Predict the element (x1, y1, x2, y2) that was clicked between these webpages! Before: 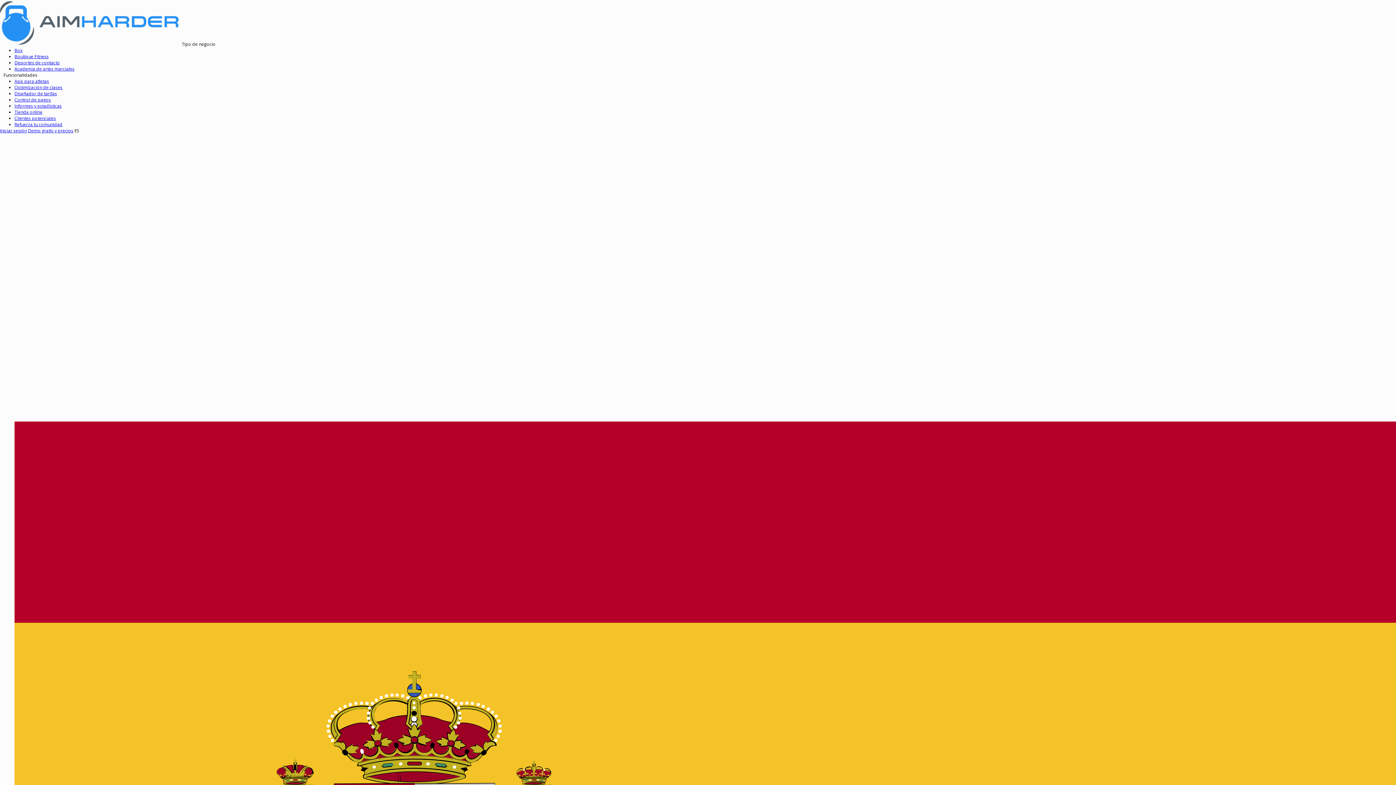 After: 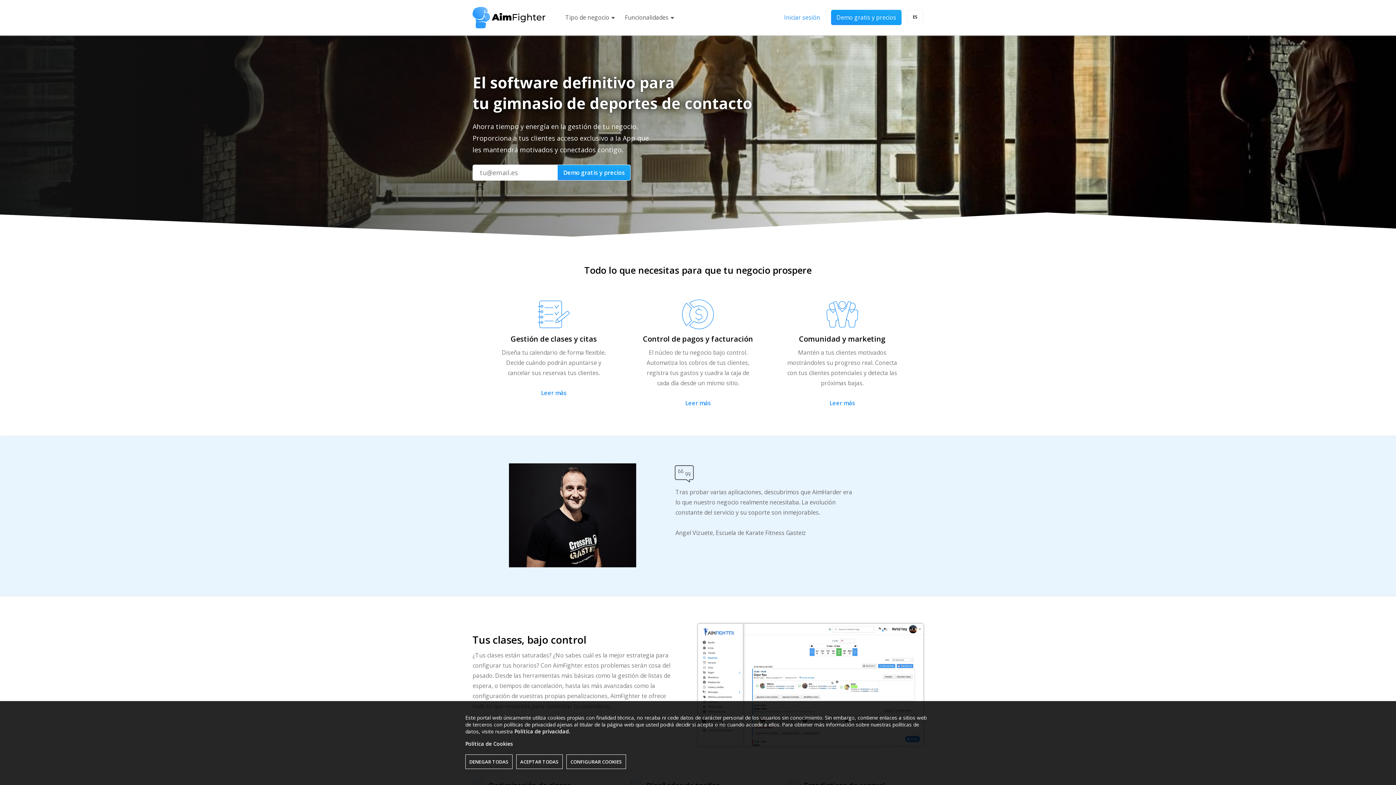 Action: label: Demo gratis y precios bbox: (28, 127, 73, 133)